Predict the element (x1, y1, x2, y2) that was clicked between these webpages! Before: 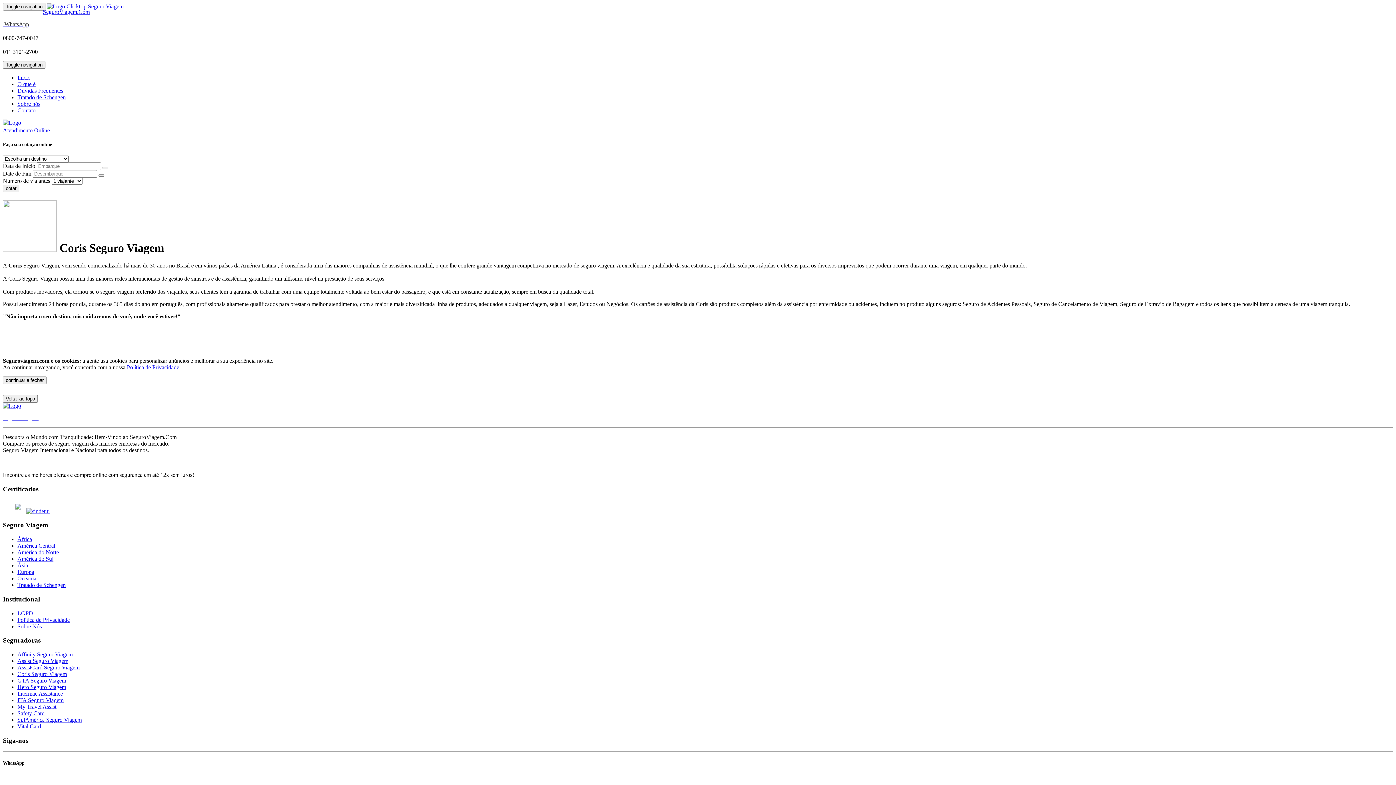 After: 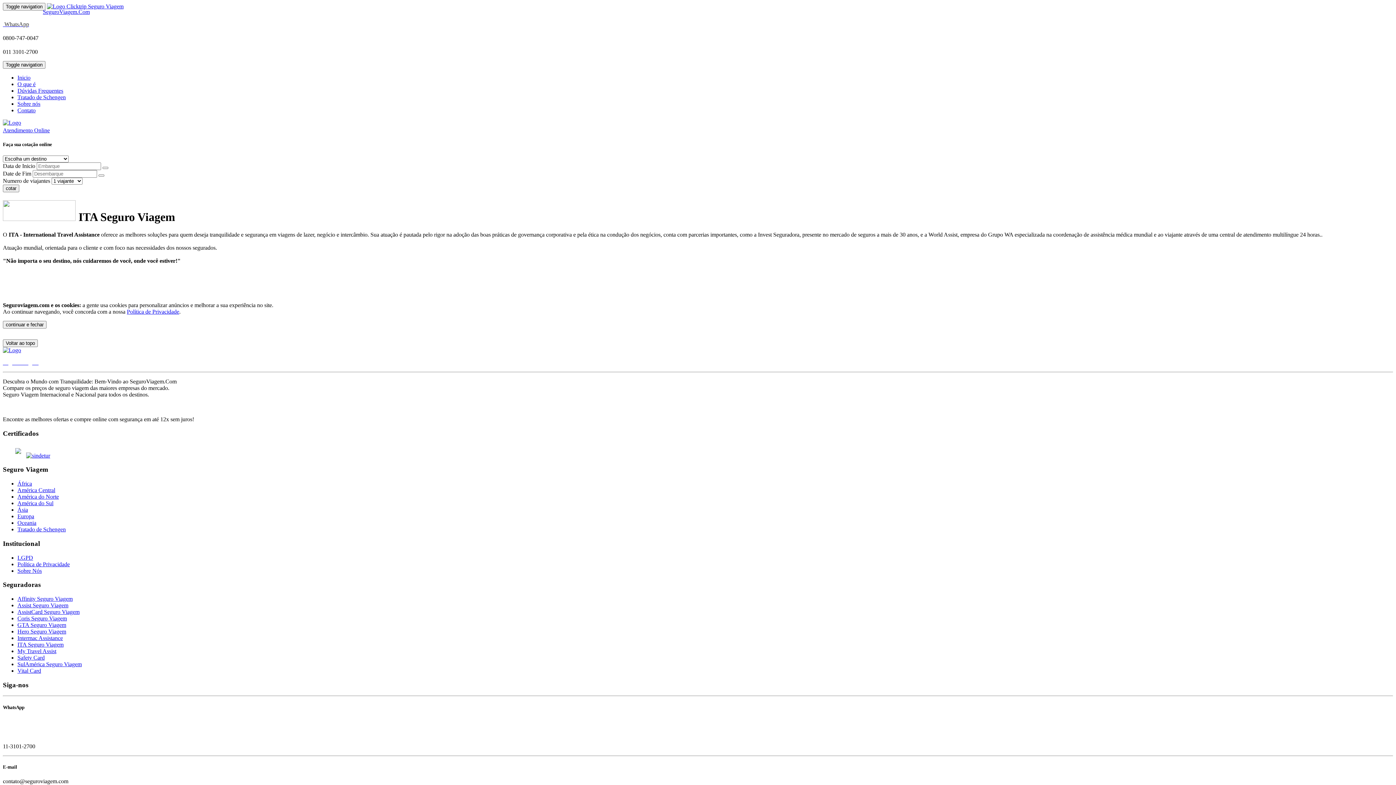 Action: label: ITA Seguro Viagem bbox: (17, 697, 63, 703)